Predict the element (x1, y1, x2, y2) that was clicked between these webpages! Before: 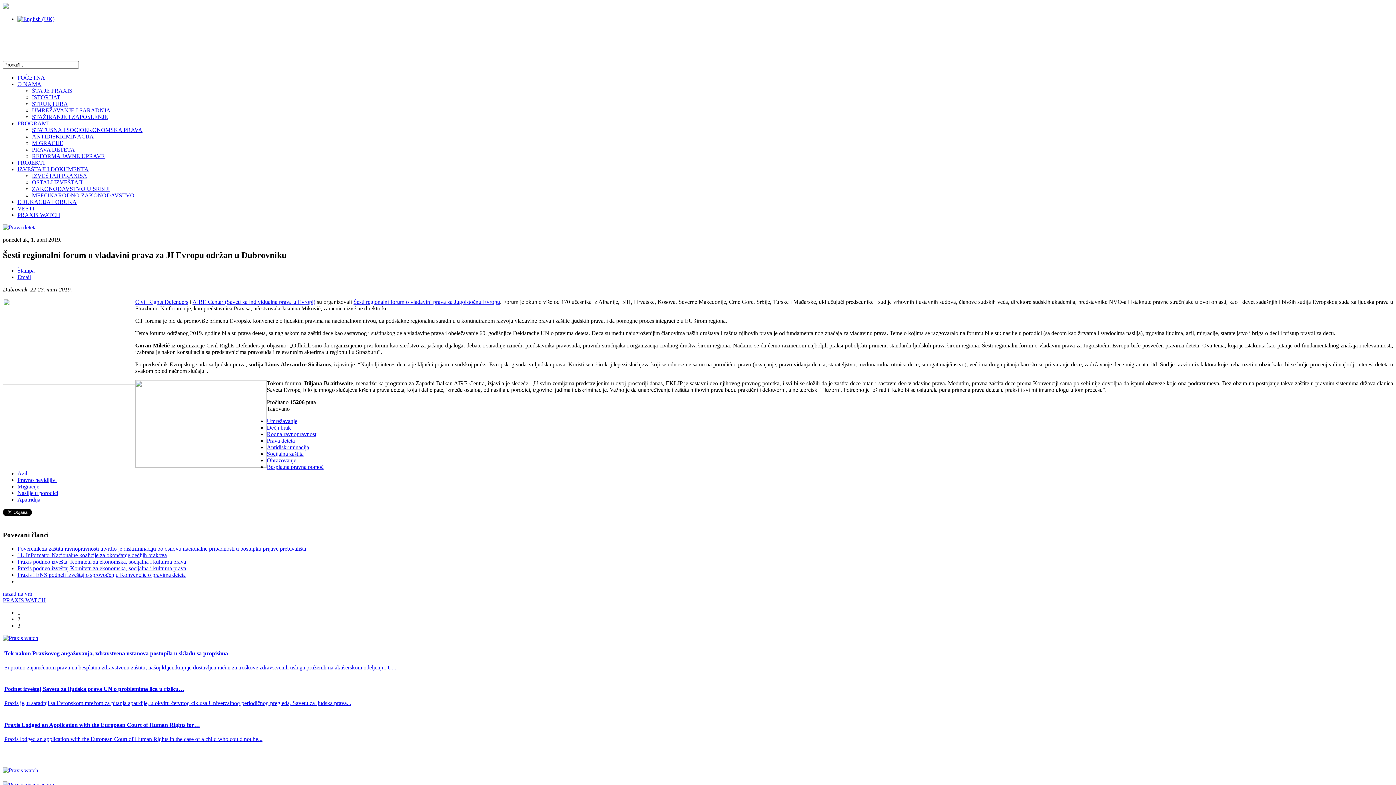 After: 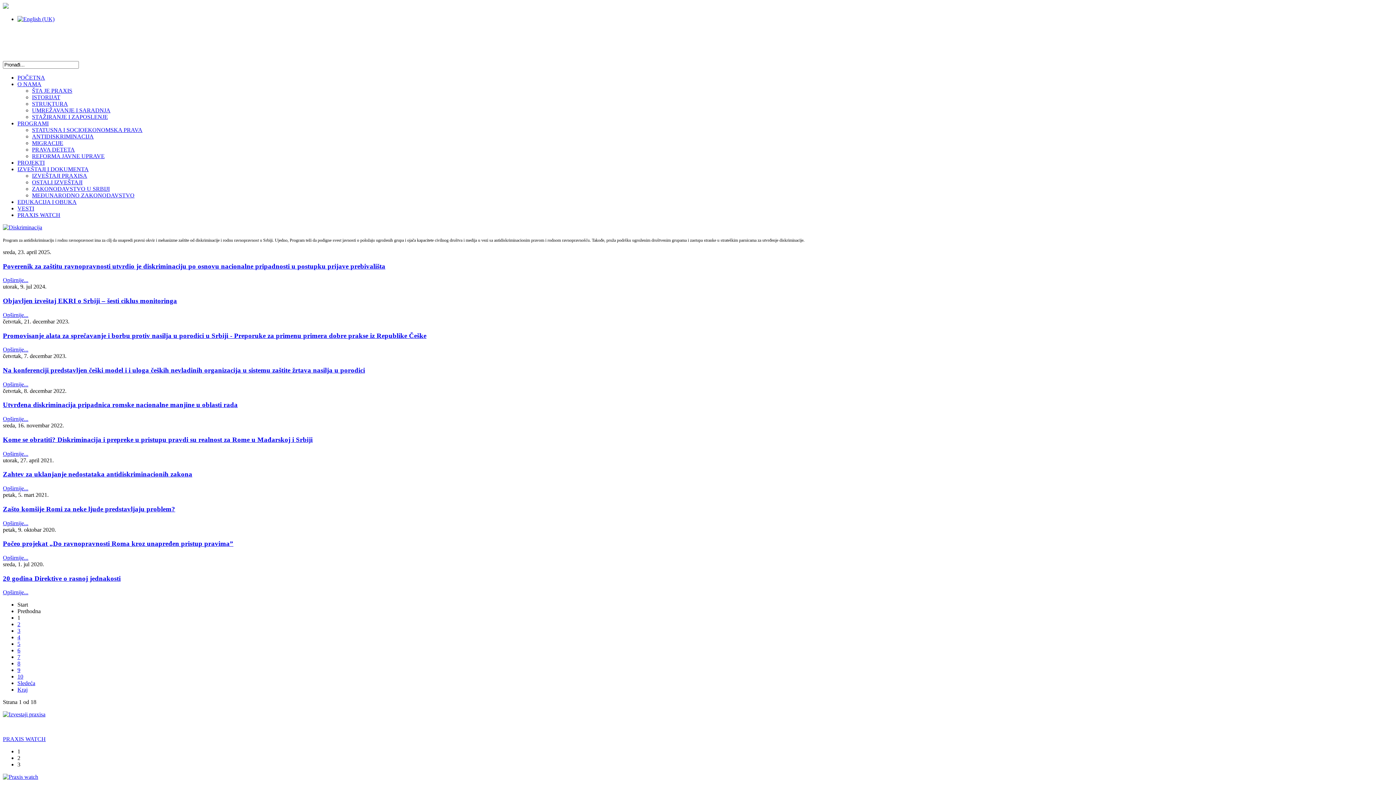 Action: label: ANTIDISKRIMINACIJA bbox: (32, 133, 93, 139)